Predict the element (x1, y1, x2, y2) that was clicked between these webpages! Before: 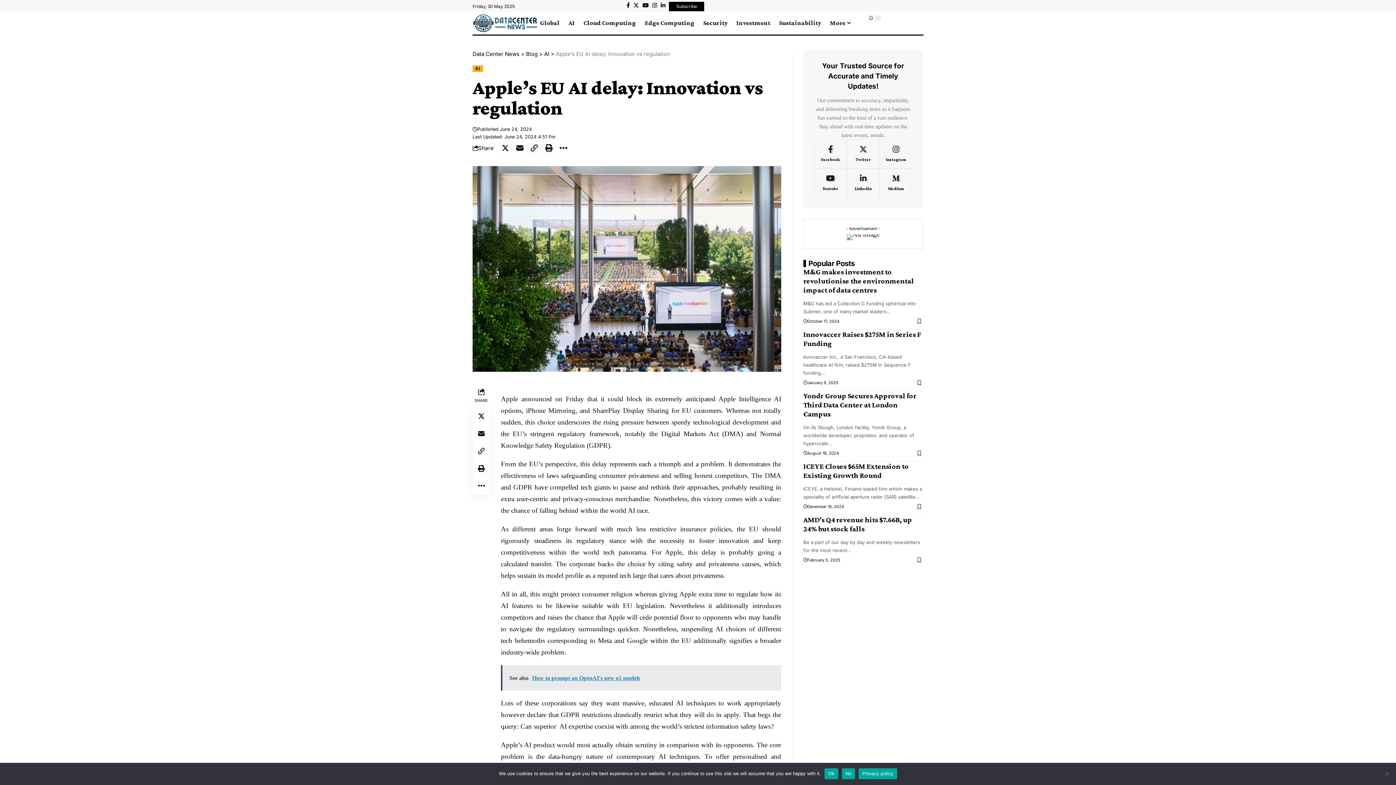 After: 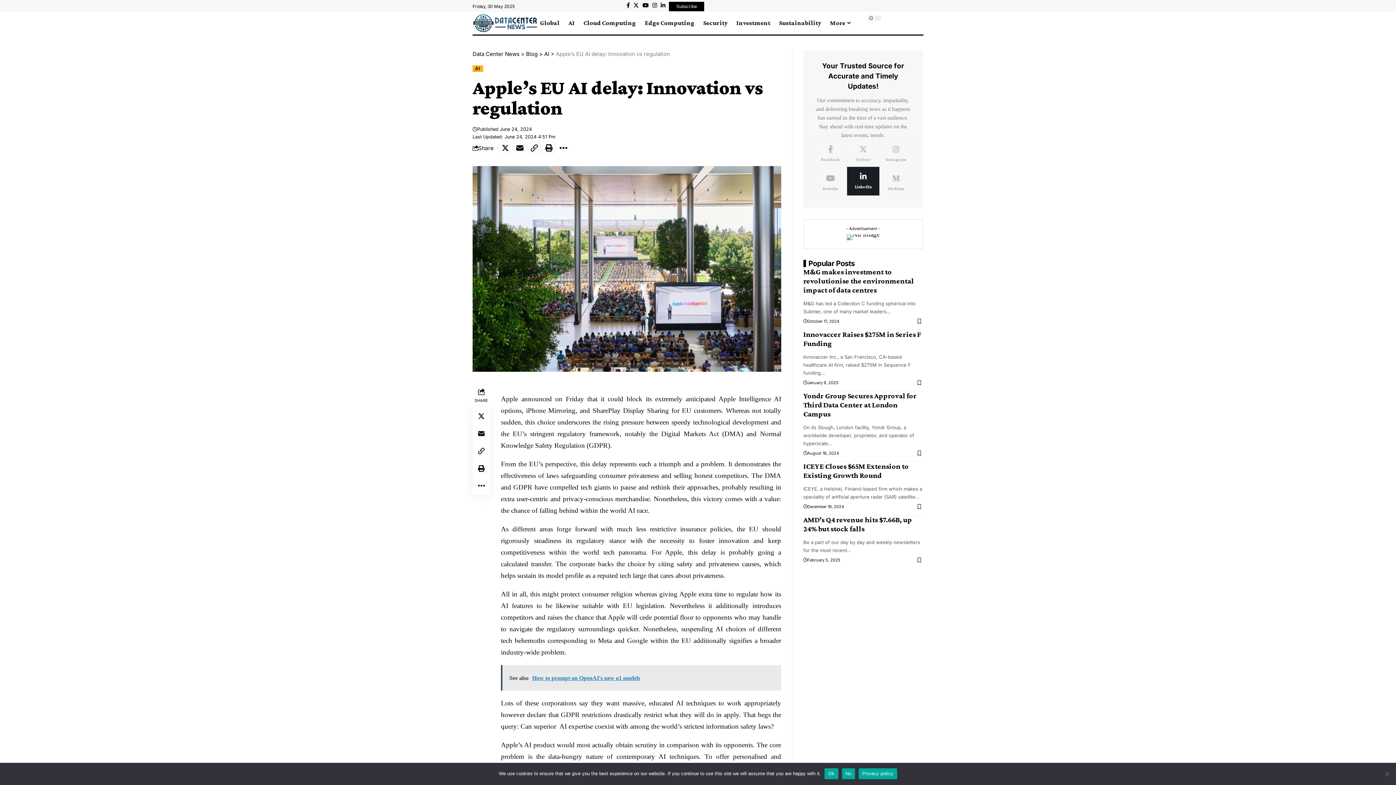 Action: bbox: (847, 168, 879, 197) label: LinkedIn